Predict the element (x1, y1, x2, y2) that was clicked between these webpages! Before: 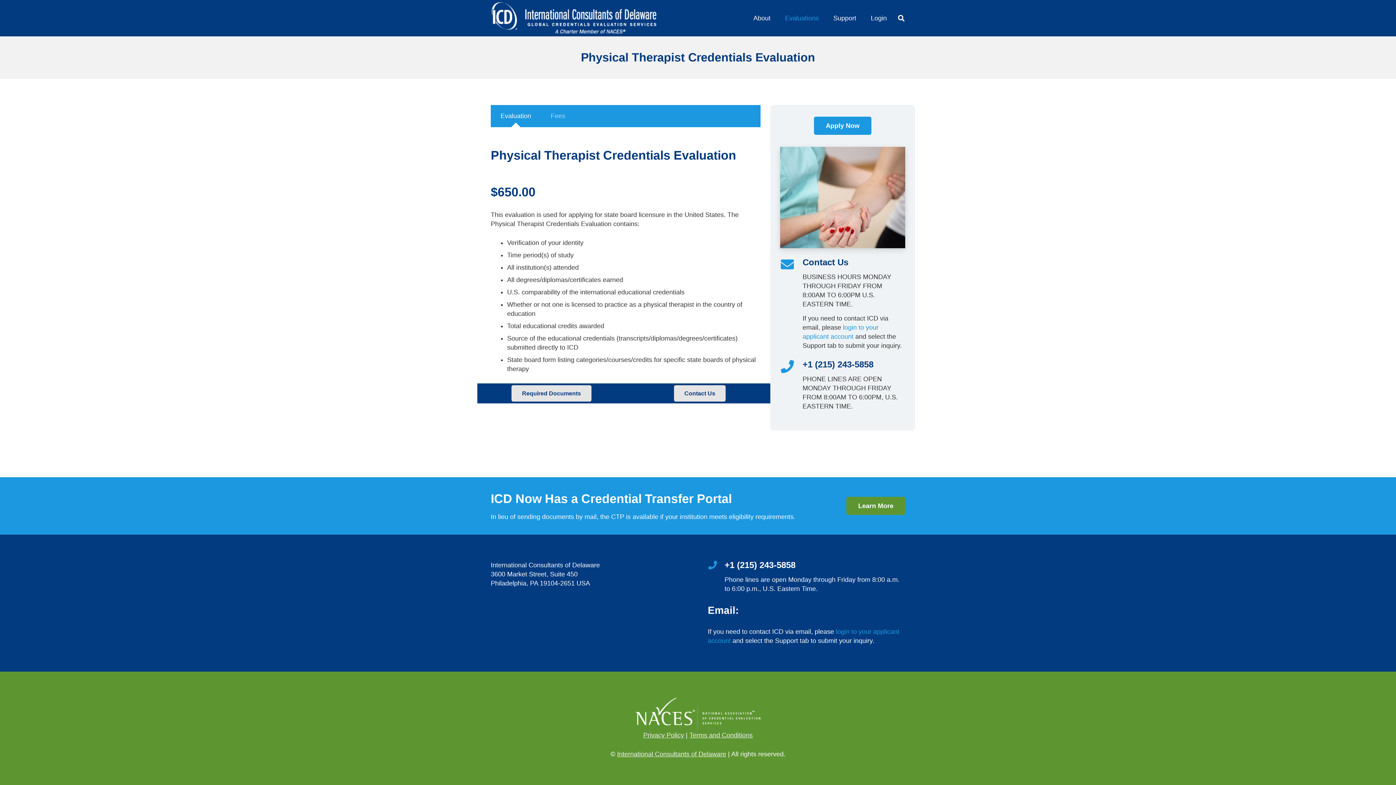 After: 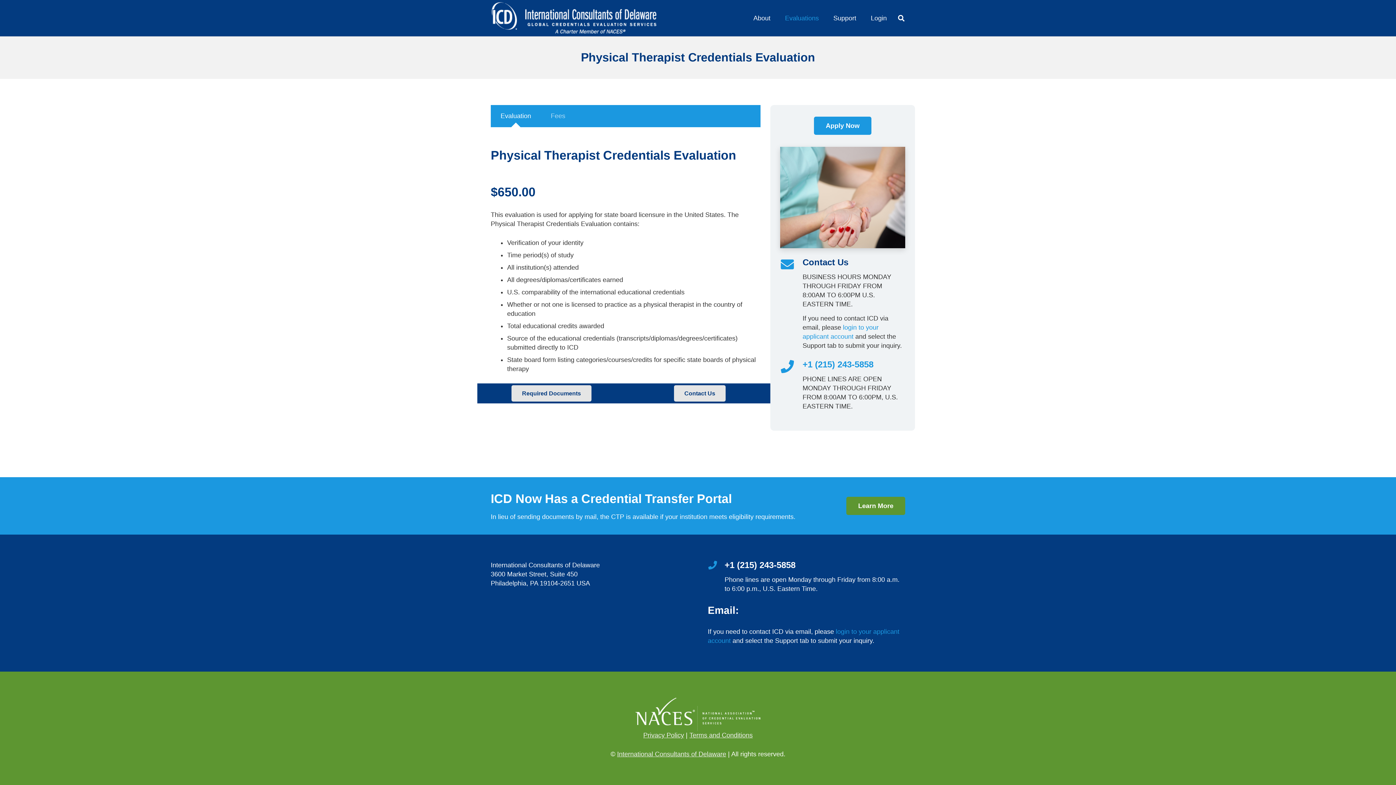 Action: label: +1 (215) 243-5858 bbox: (802, 358, 905, 374)